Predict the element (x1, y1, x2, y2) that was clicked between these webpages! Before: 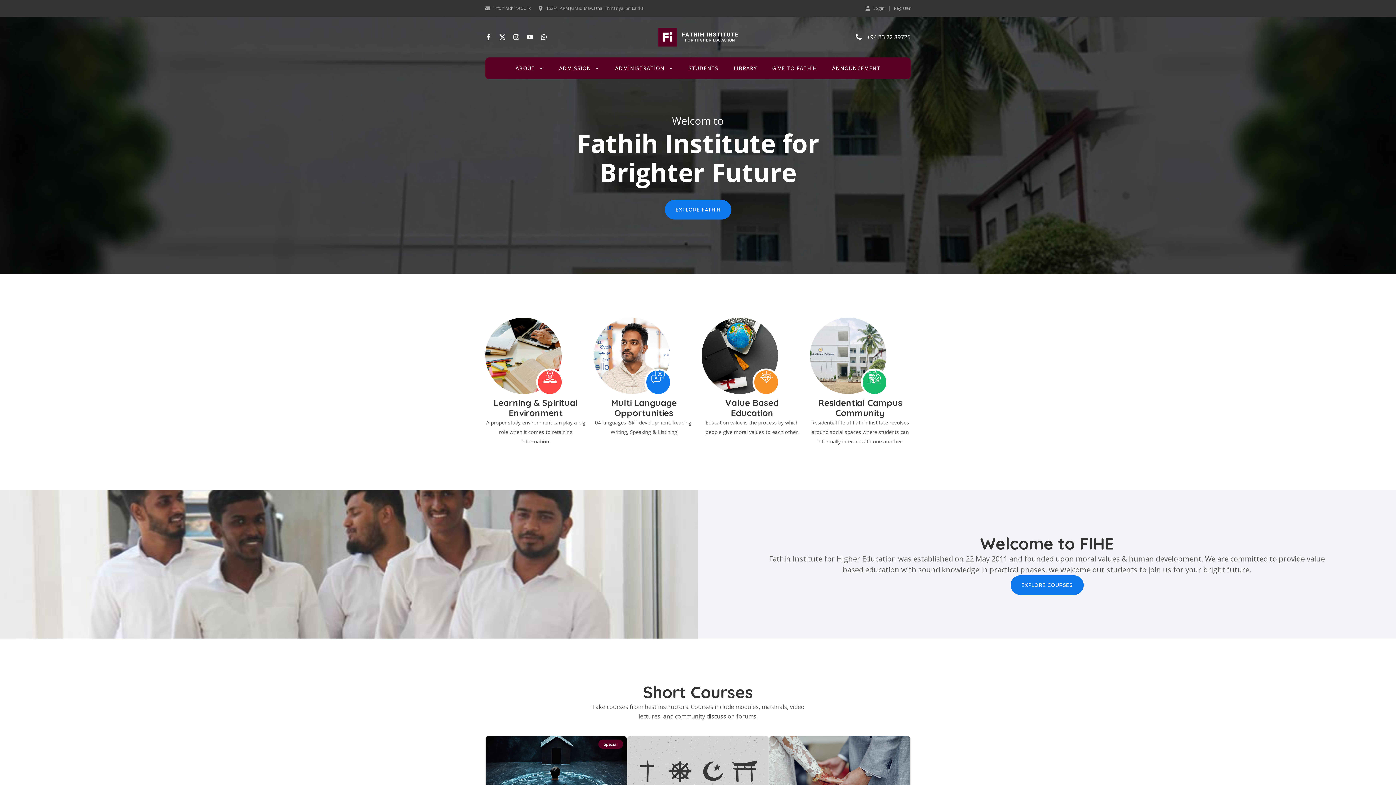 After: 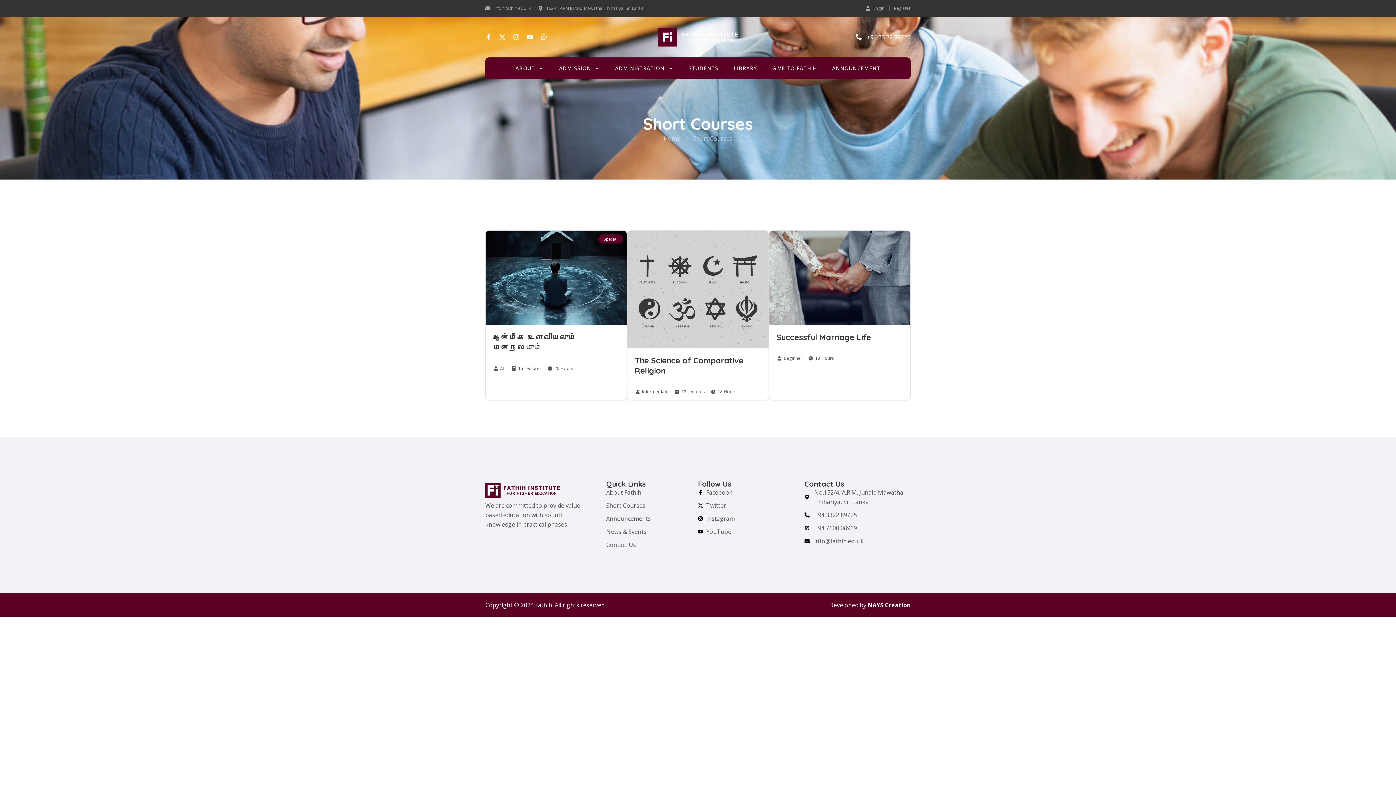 Action: label: EXPLORE COURSES bbox: (1010, 575, 1083, 595)